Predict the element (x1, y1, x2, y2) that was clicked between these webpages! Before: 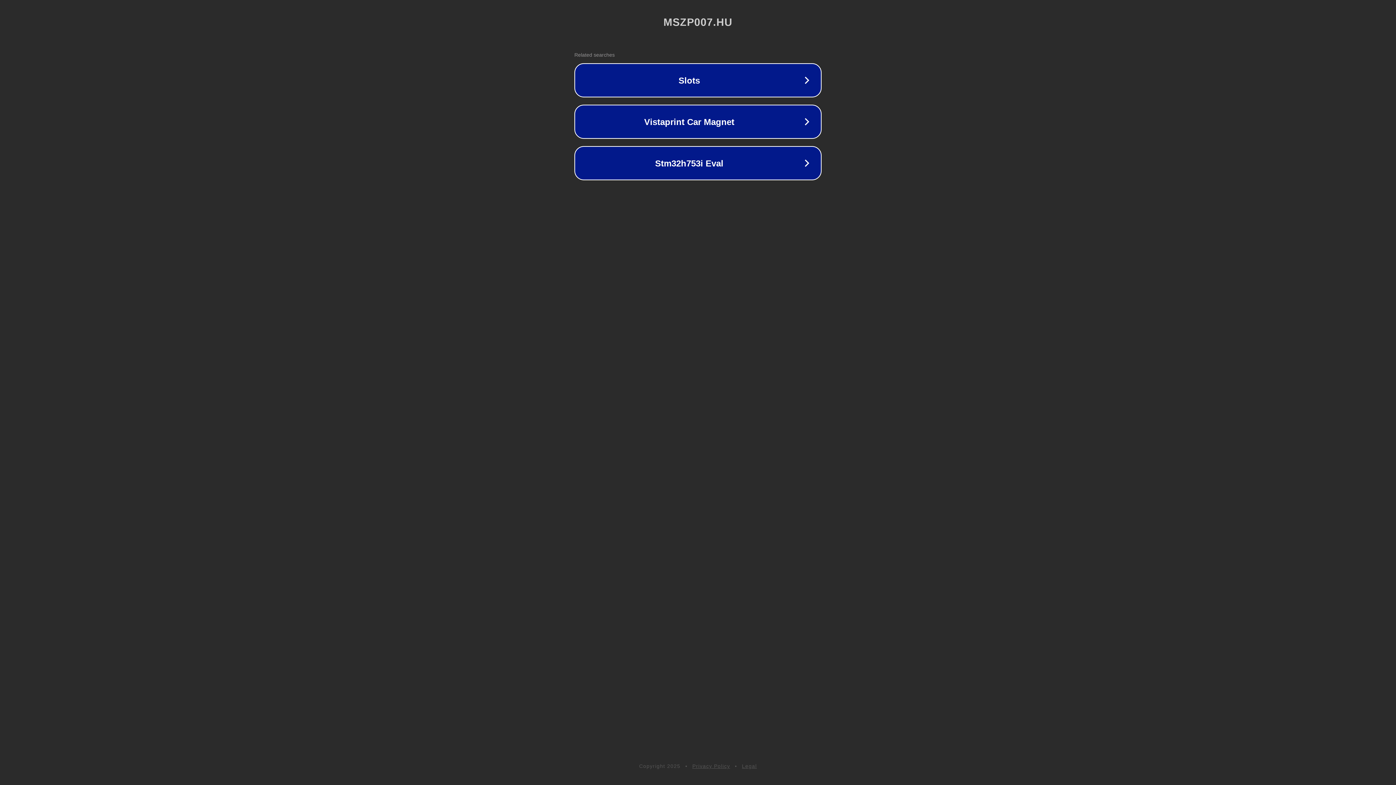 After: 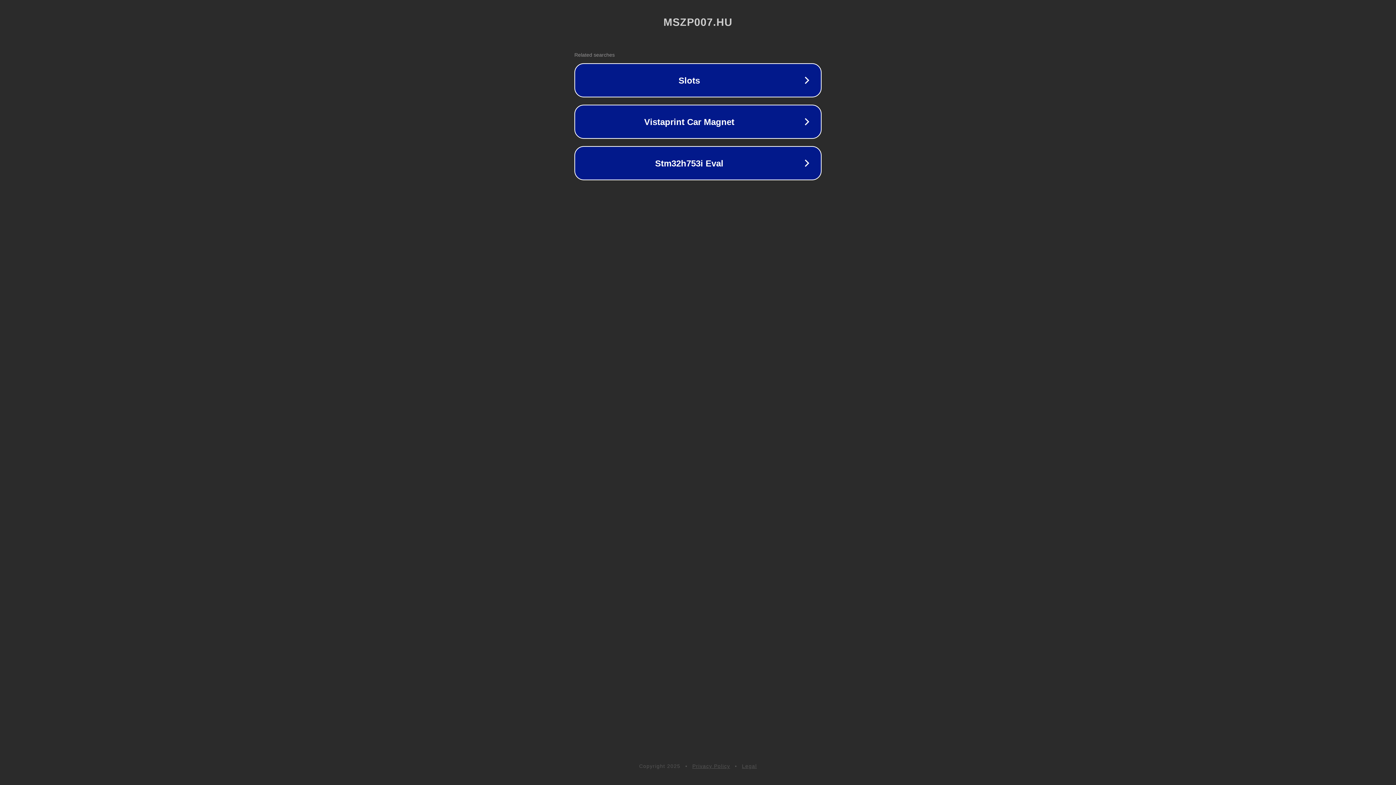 Action: bbox: (692, 763, 730, 769) label: Privacy Policy